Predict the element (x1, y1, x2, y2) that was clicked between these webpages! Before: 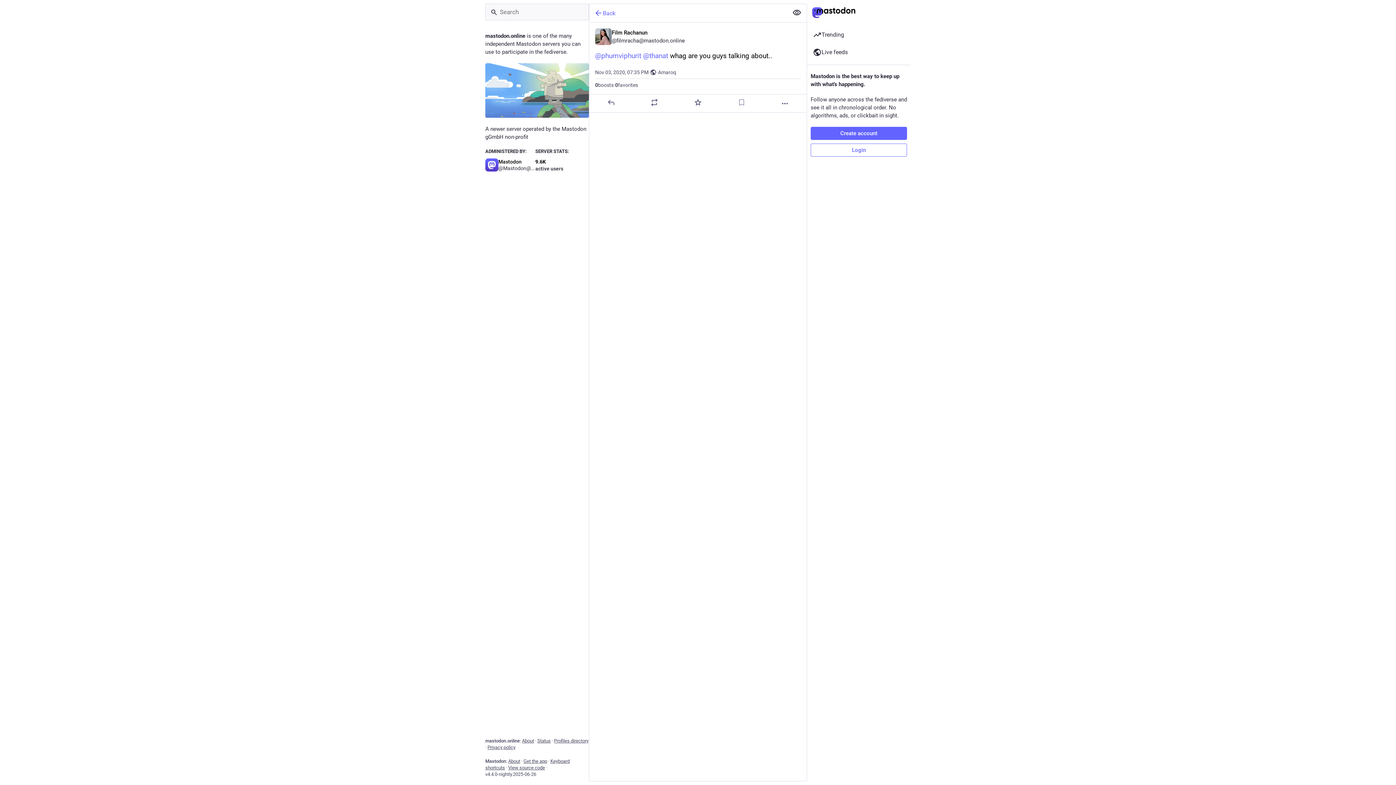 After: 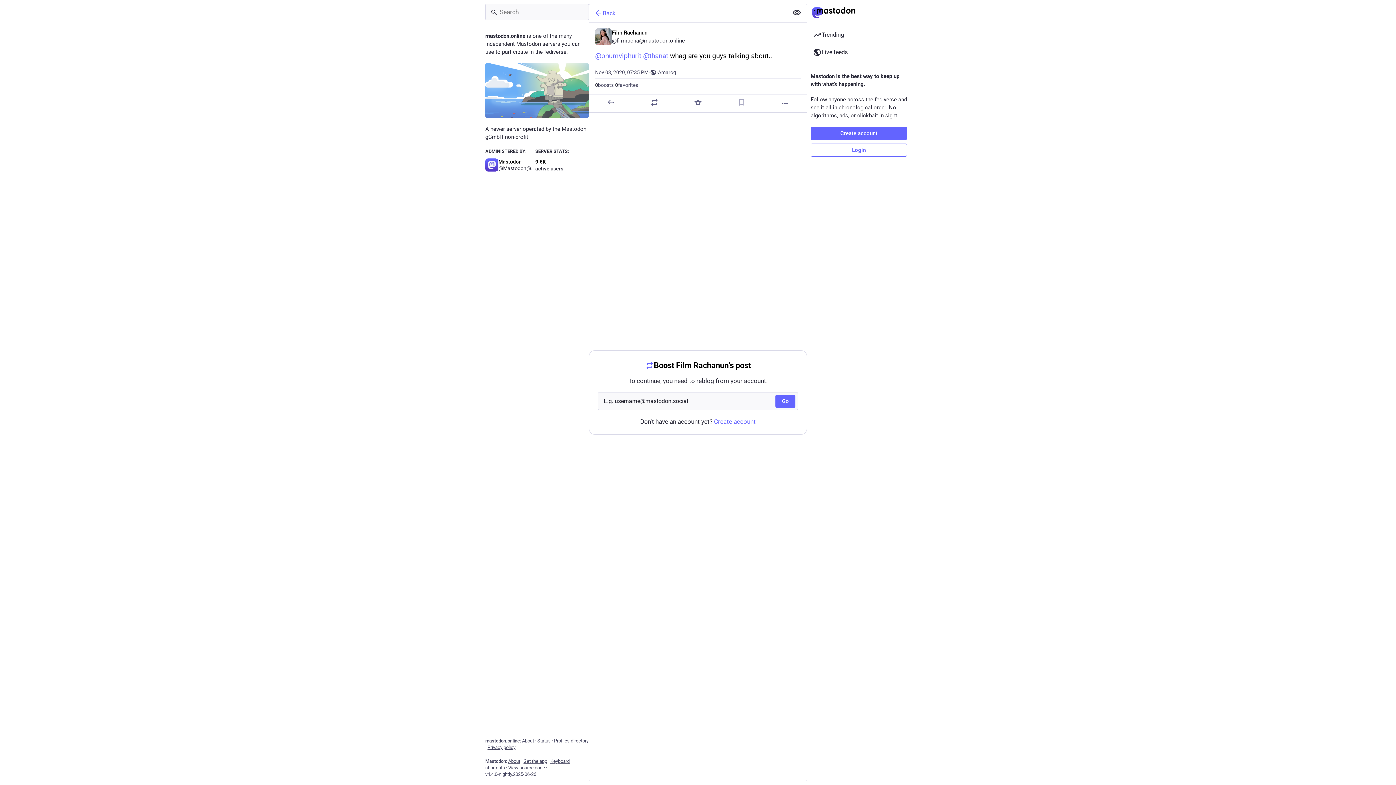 Action: bbox: (650, 98, 659, 106) label: Boost